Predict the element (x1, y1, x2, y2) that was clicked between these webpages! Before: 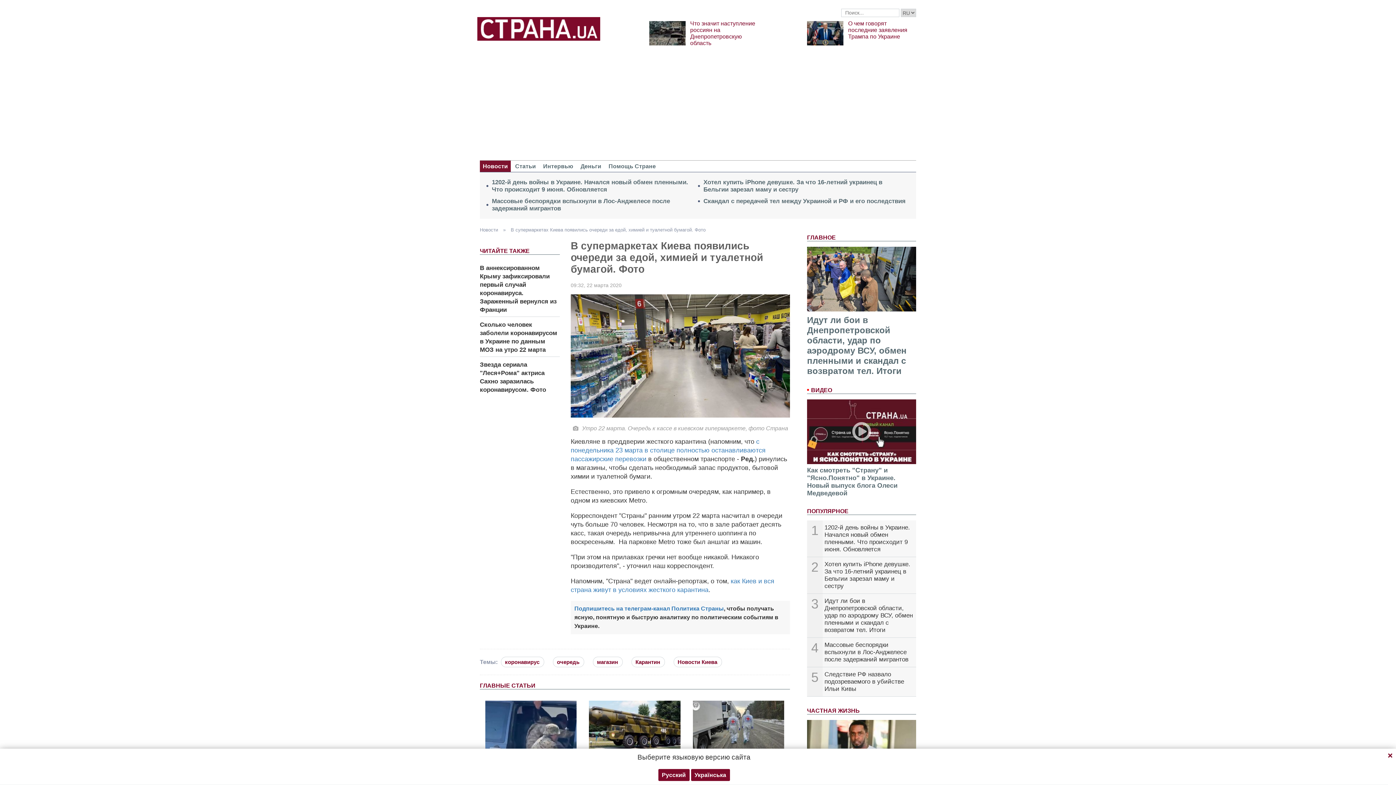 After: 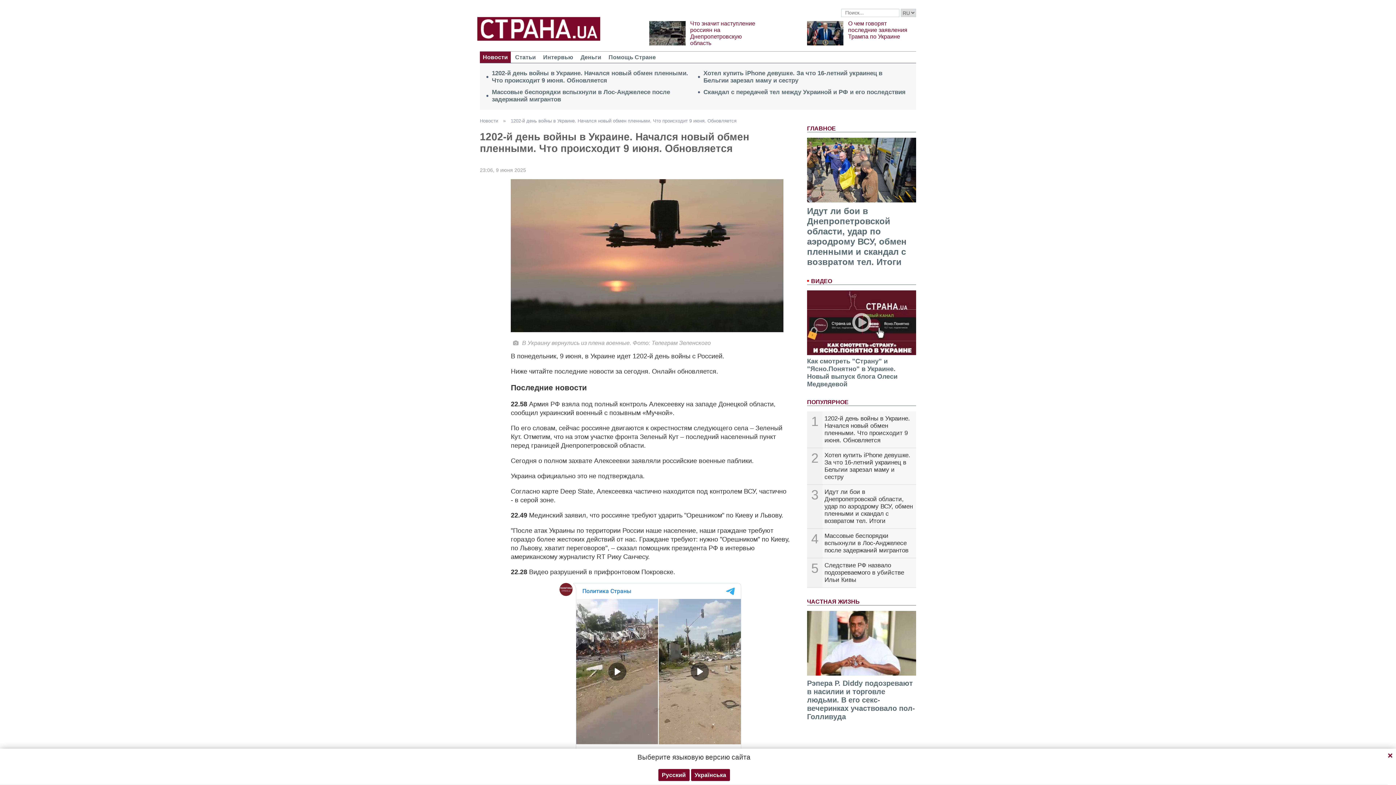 Action: label: 1202-й день войны в Украине. Начался новый обмен пленными. Что происходит 9 июня. Обновляется bbox: (824, 524, 910, 552)